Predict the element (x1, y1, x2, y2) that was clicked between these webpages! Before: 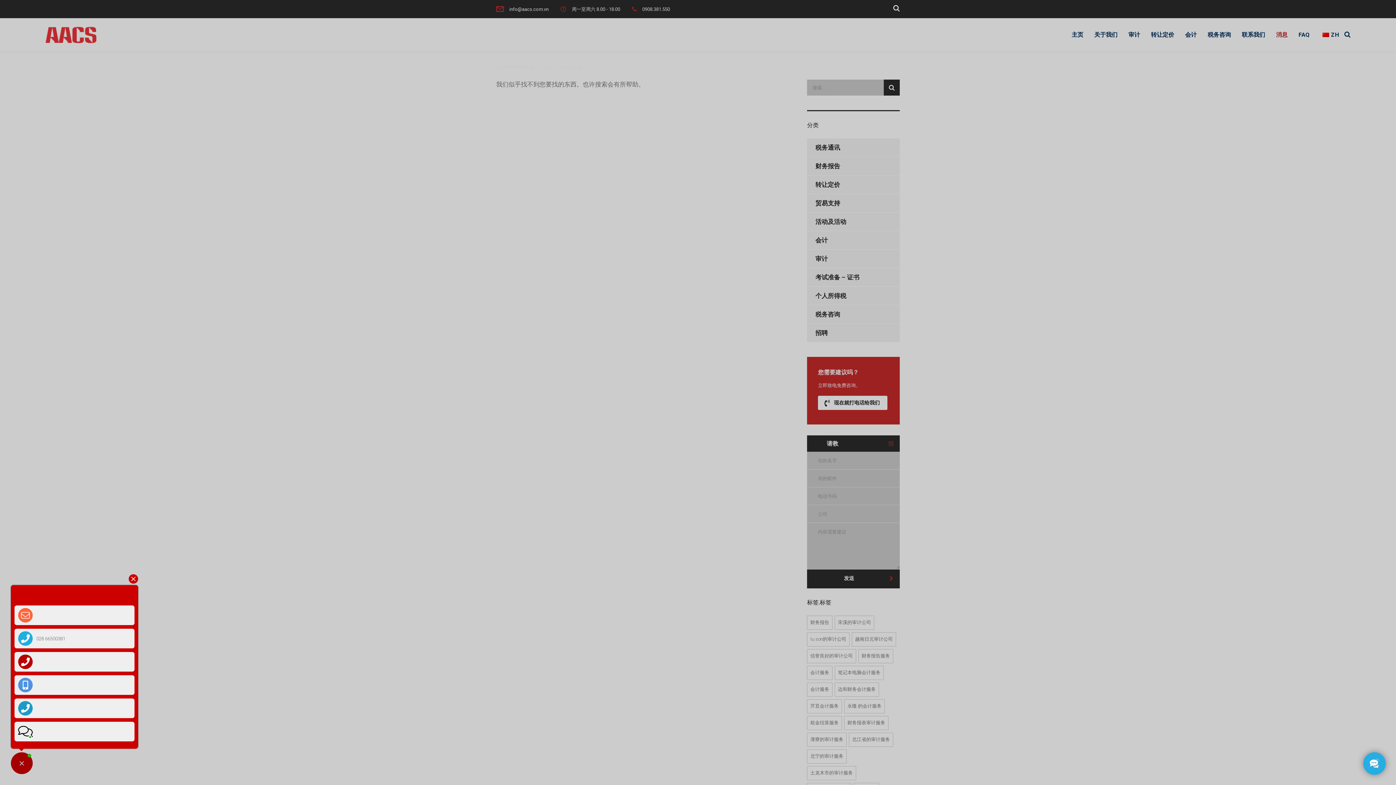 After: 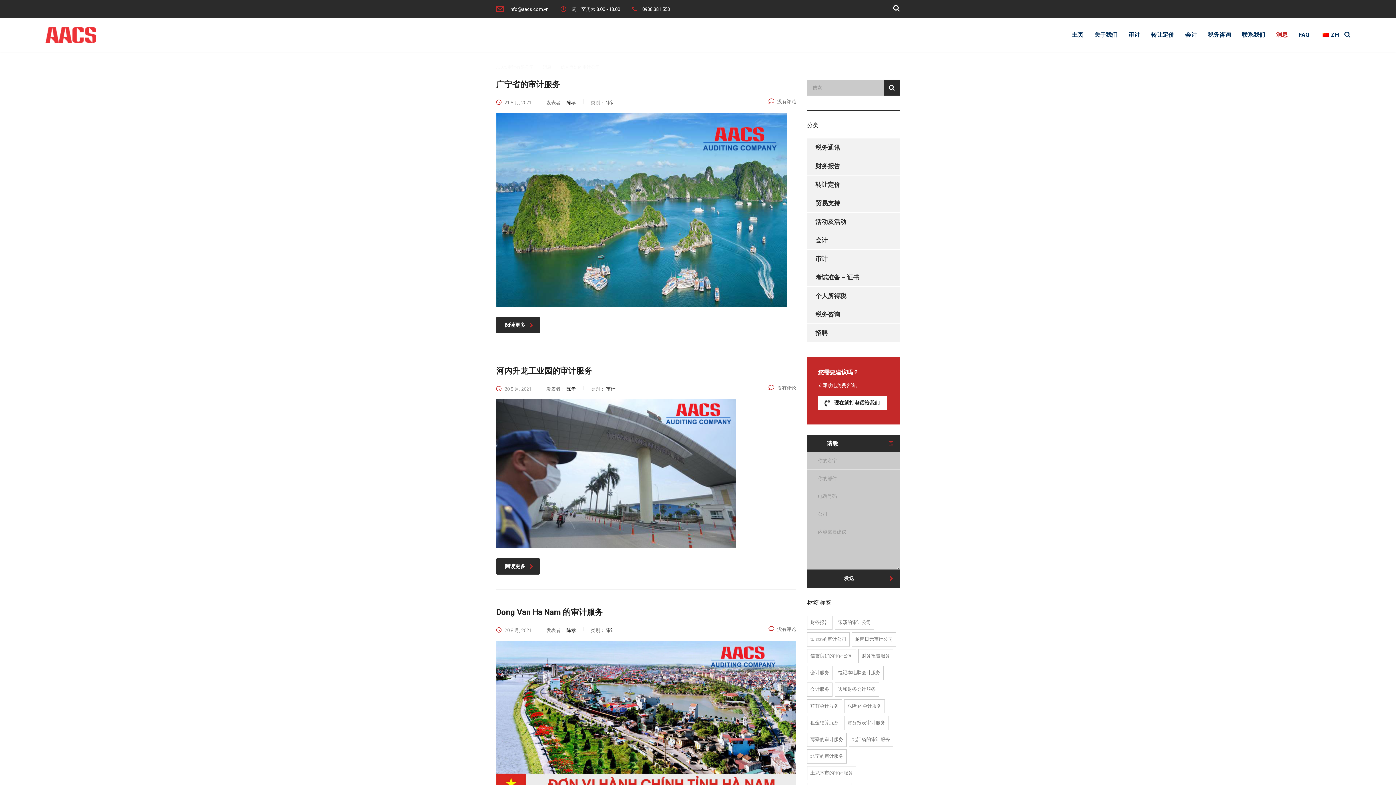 Action: label: Công ty kiểm toán uy tín (23个项目) bbox: (807, 649, 856, 663)